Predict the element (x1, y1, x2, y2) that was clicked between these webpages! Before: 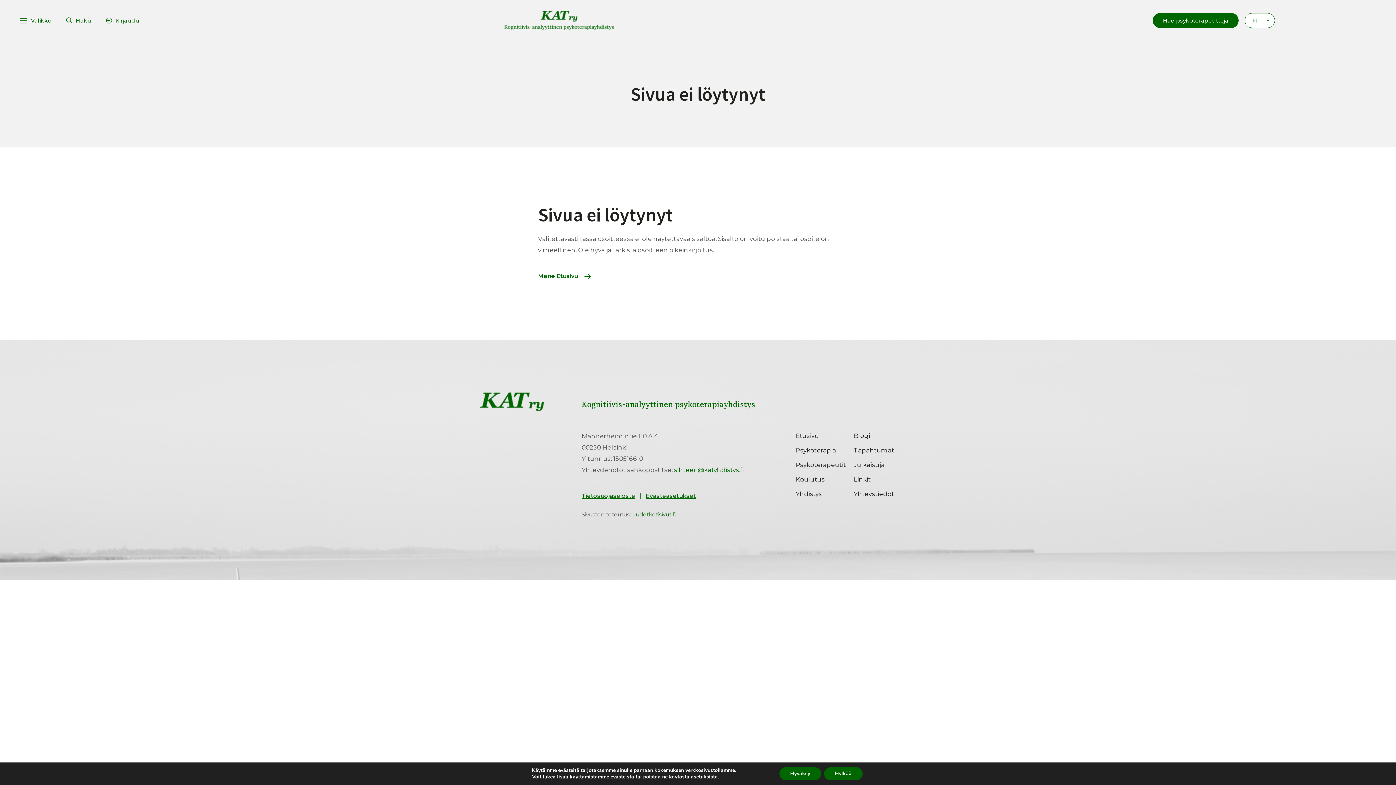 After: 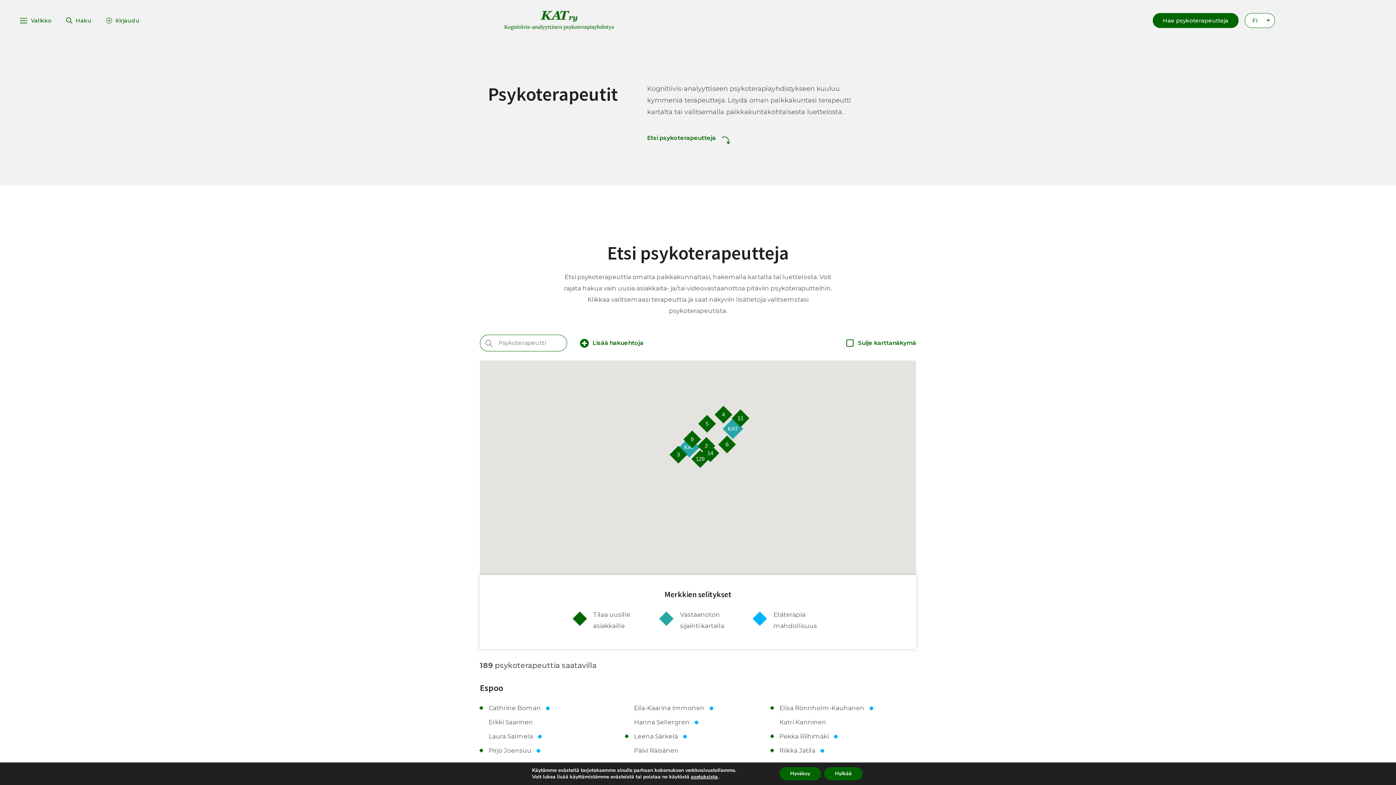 Action: label: Hae psykoterapeutteja bbox: (1153, 13, 1238, 28)